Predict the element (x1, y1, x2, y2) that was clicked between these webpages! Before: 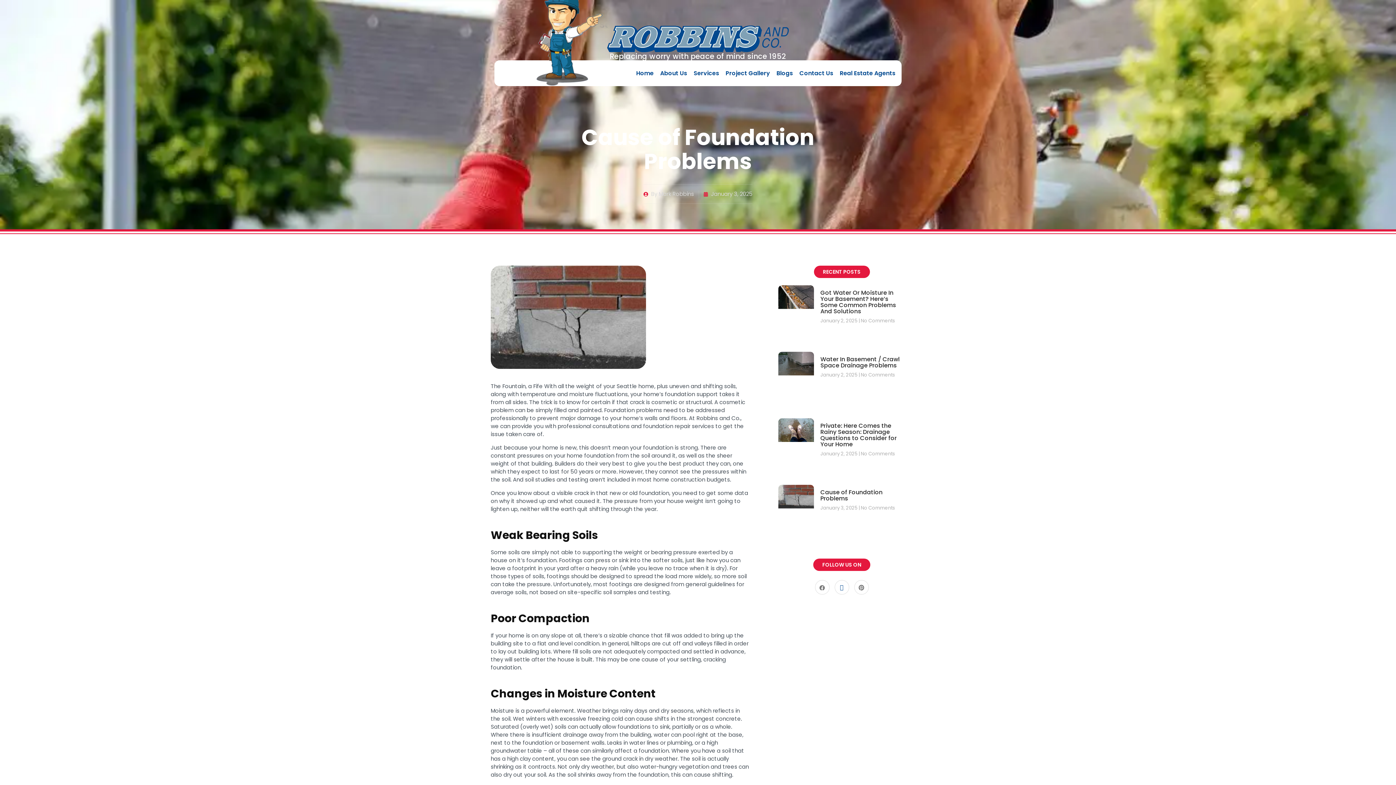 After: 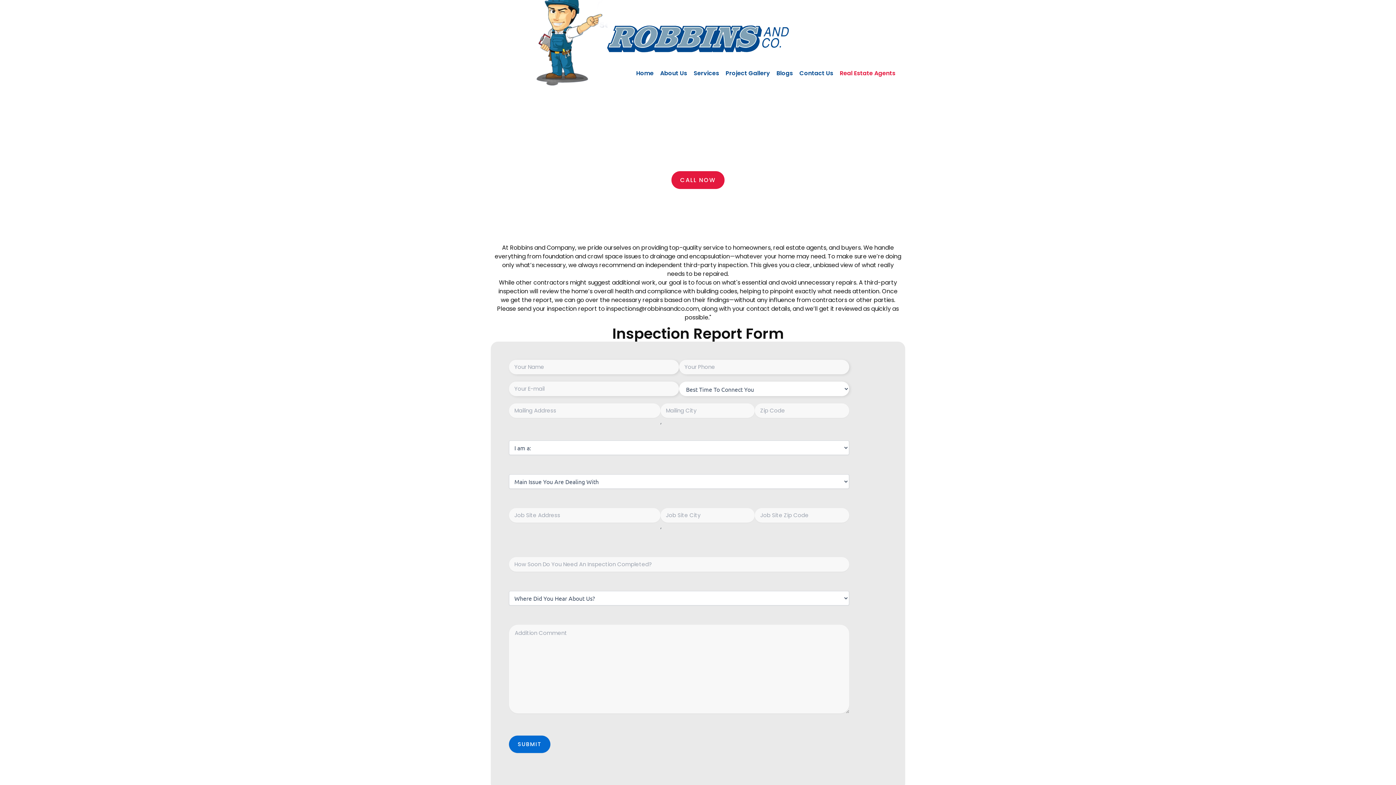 Action: label: Real Estate Agents bbox: (837, 62, 898, 84)